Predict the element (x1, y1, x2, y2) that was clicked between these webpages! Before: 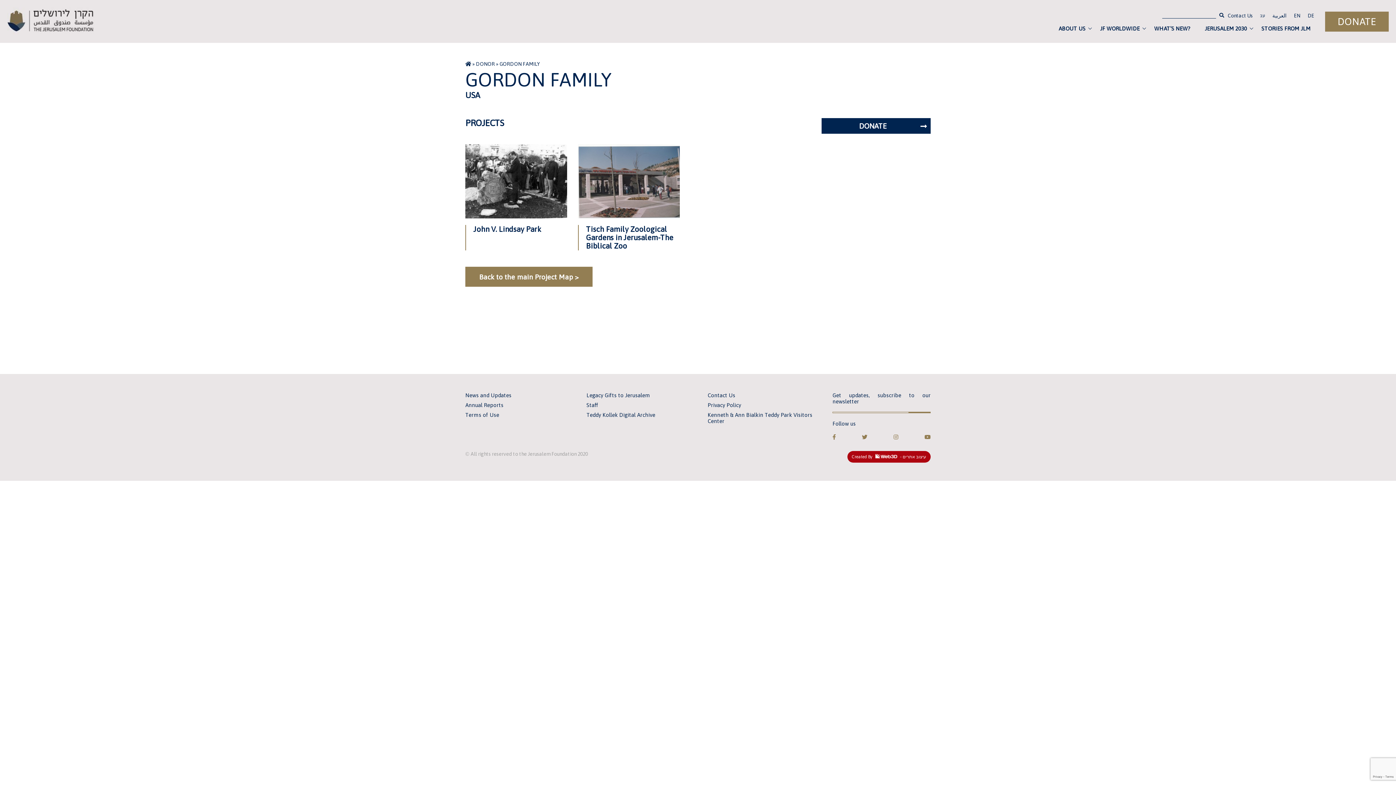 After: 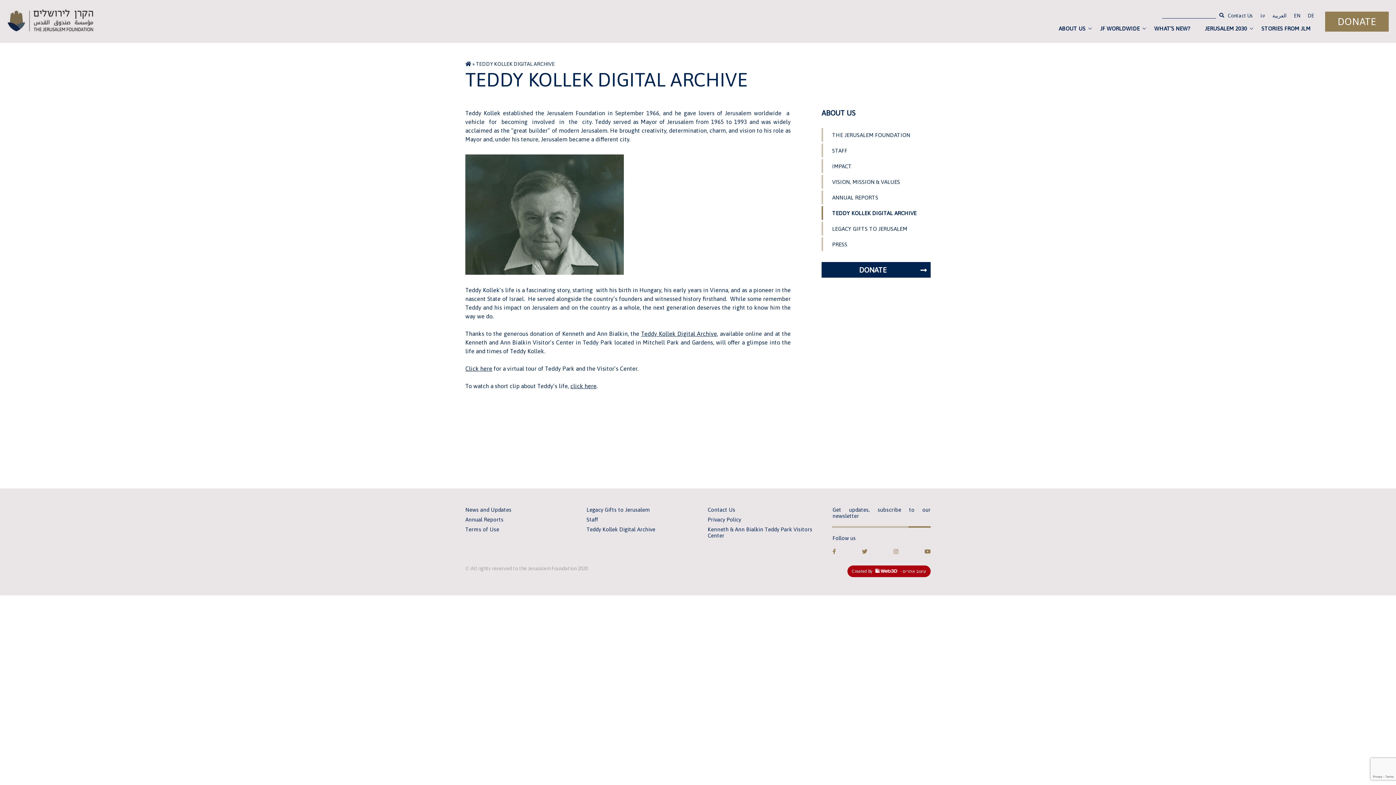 Action: bbox: (586, 412, 655, 418) label: Teddy Kollek Digital Archive